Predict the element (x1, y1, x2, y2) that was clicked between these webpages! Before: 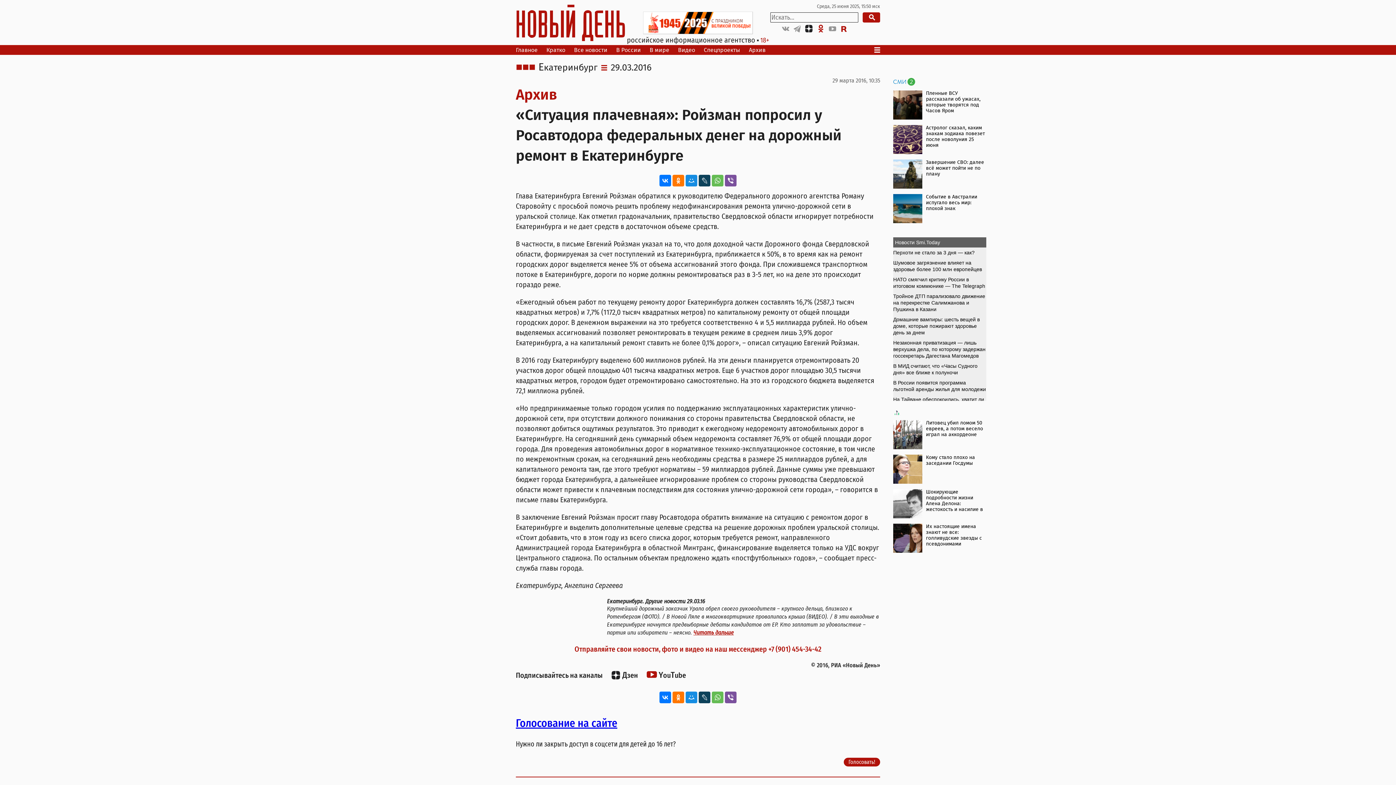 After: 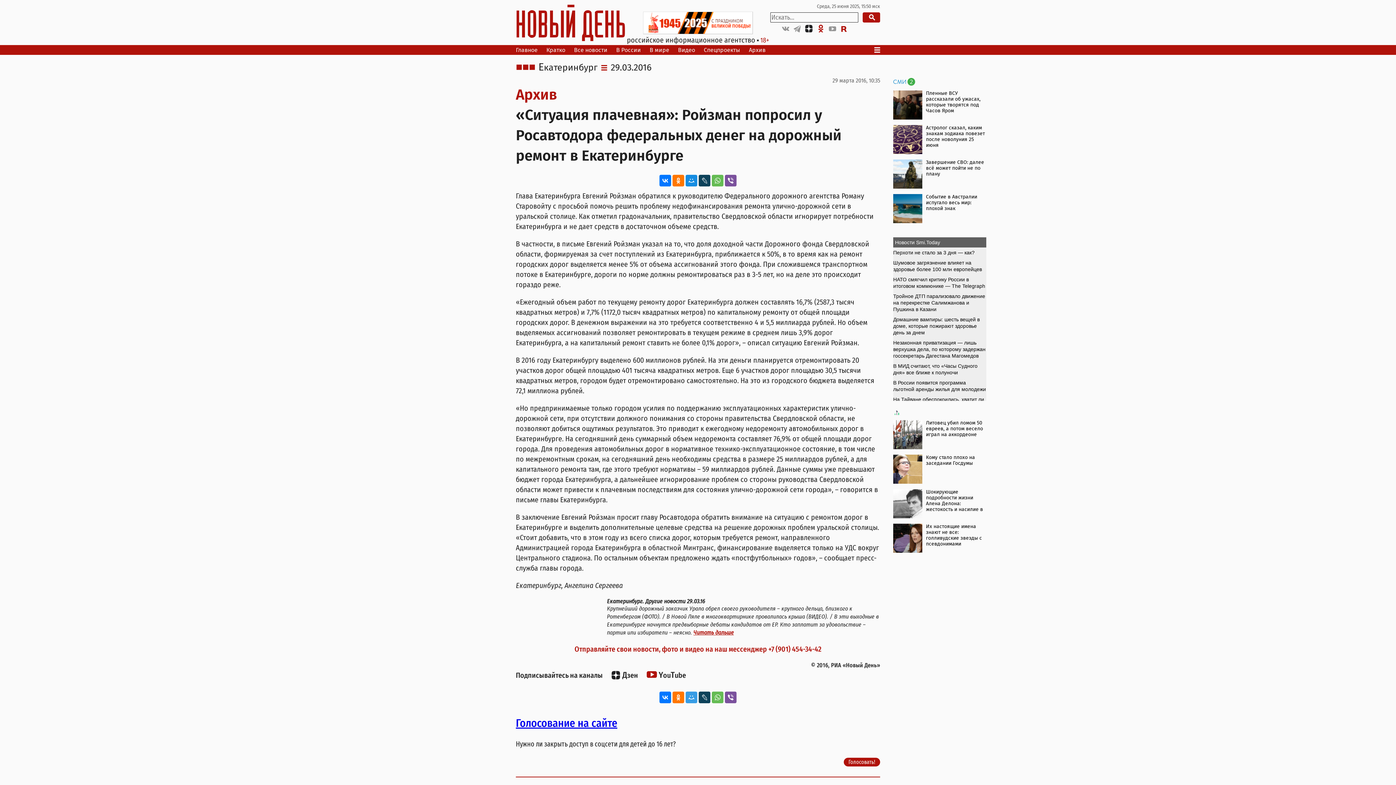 Action: bbox: (685, 691, 697, 703)